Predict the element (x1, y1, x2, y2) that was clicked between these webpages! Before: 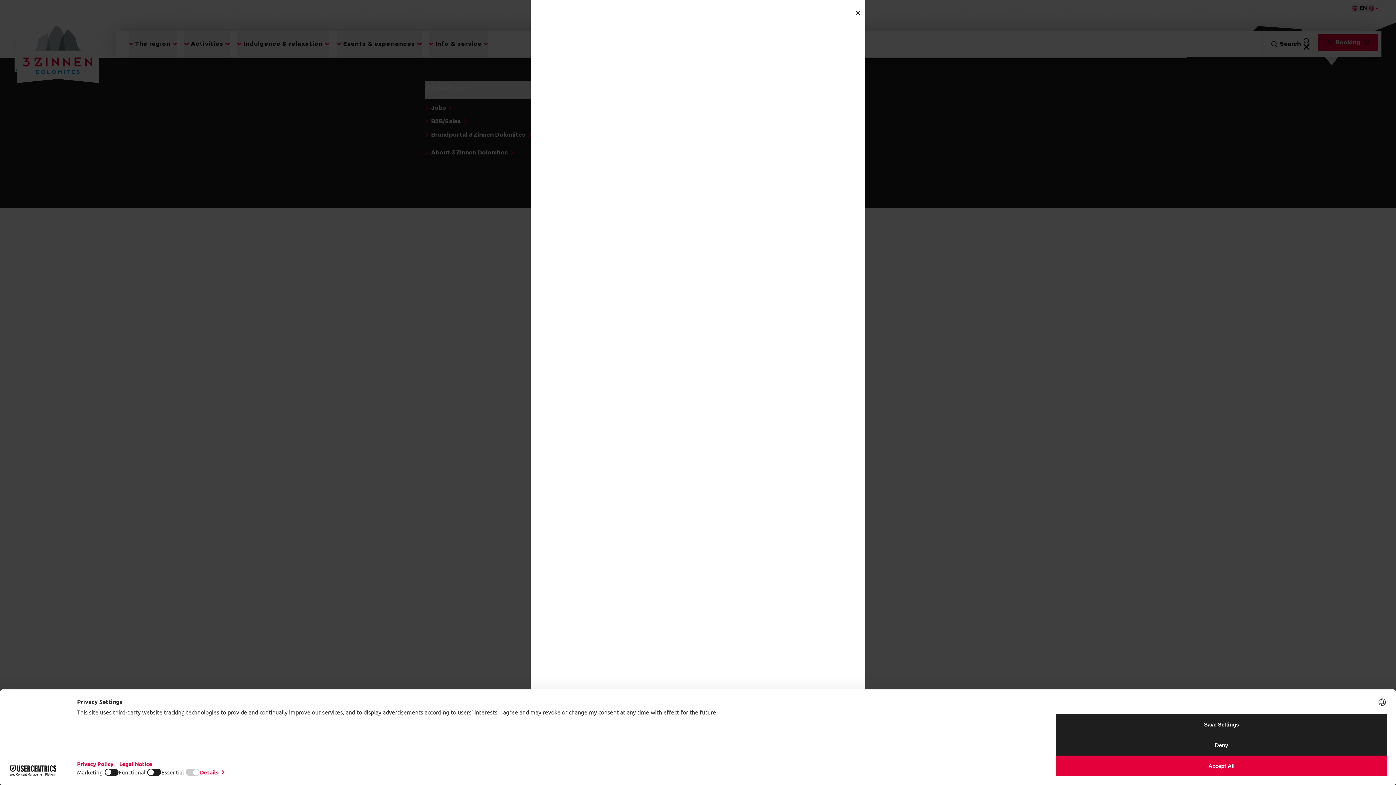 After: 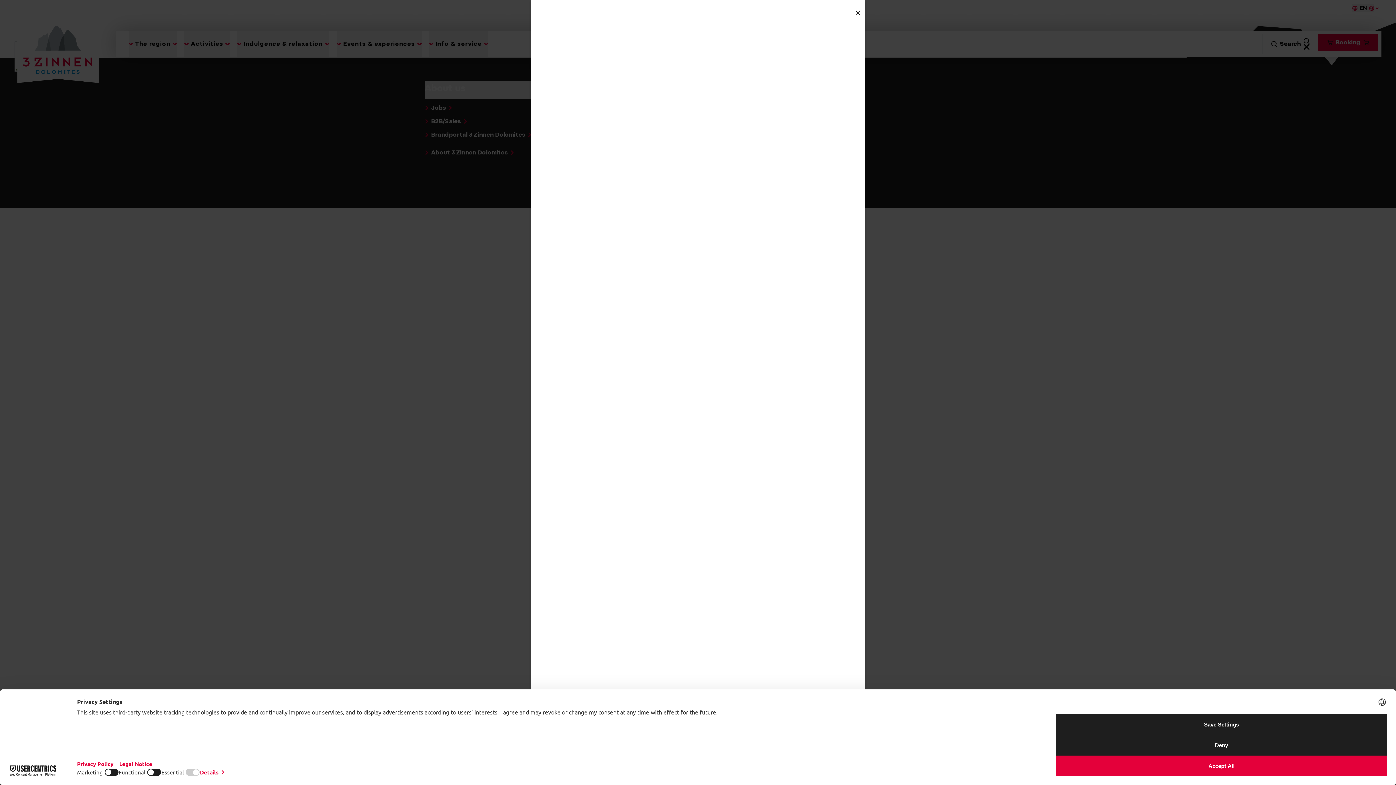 Action: bbox: (852, 7, 863, 18)